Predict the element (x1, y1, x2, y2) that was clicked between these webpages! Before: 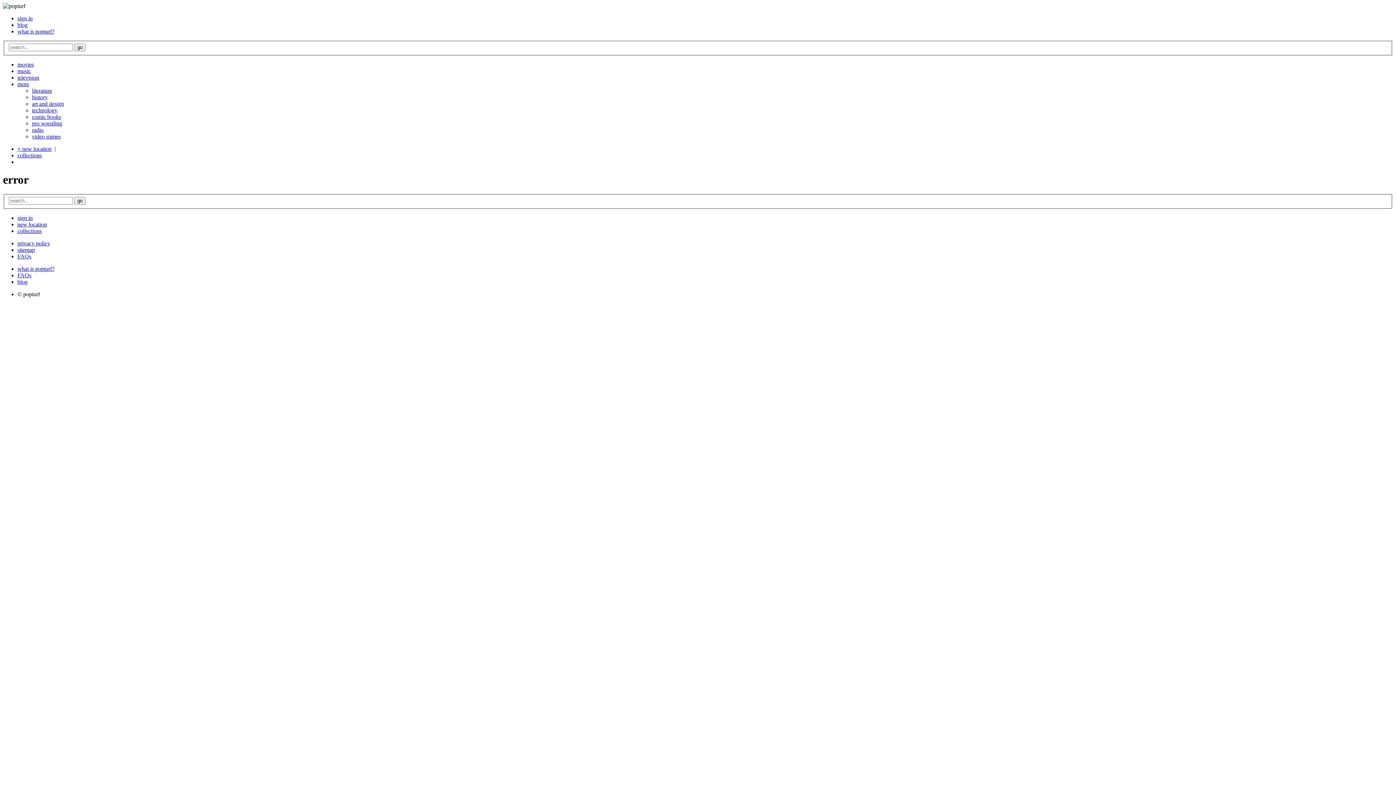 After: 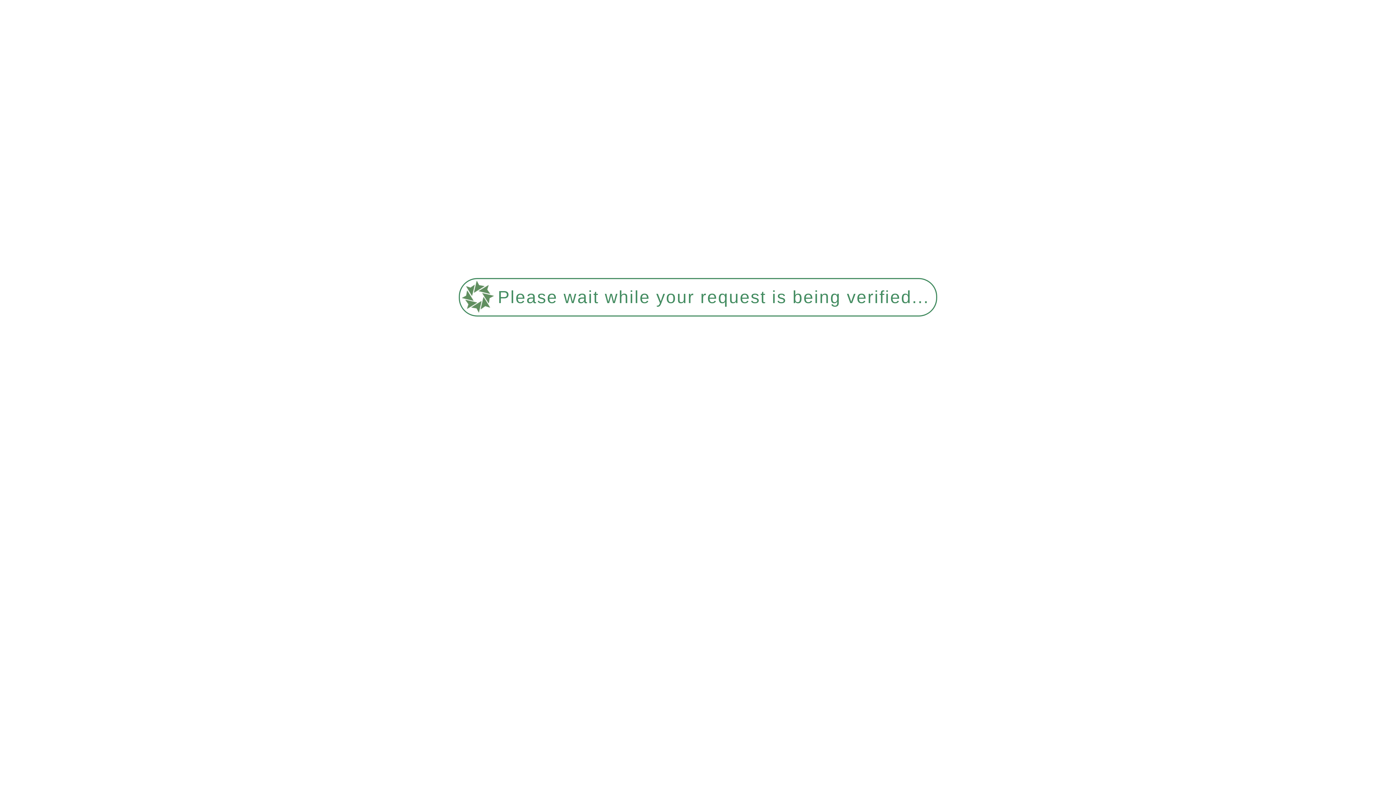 Action: label: + new location bbox: (17, 145, 51, 151)